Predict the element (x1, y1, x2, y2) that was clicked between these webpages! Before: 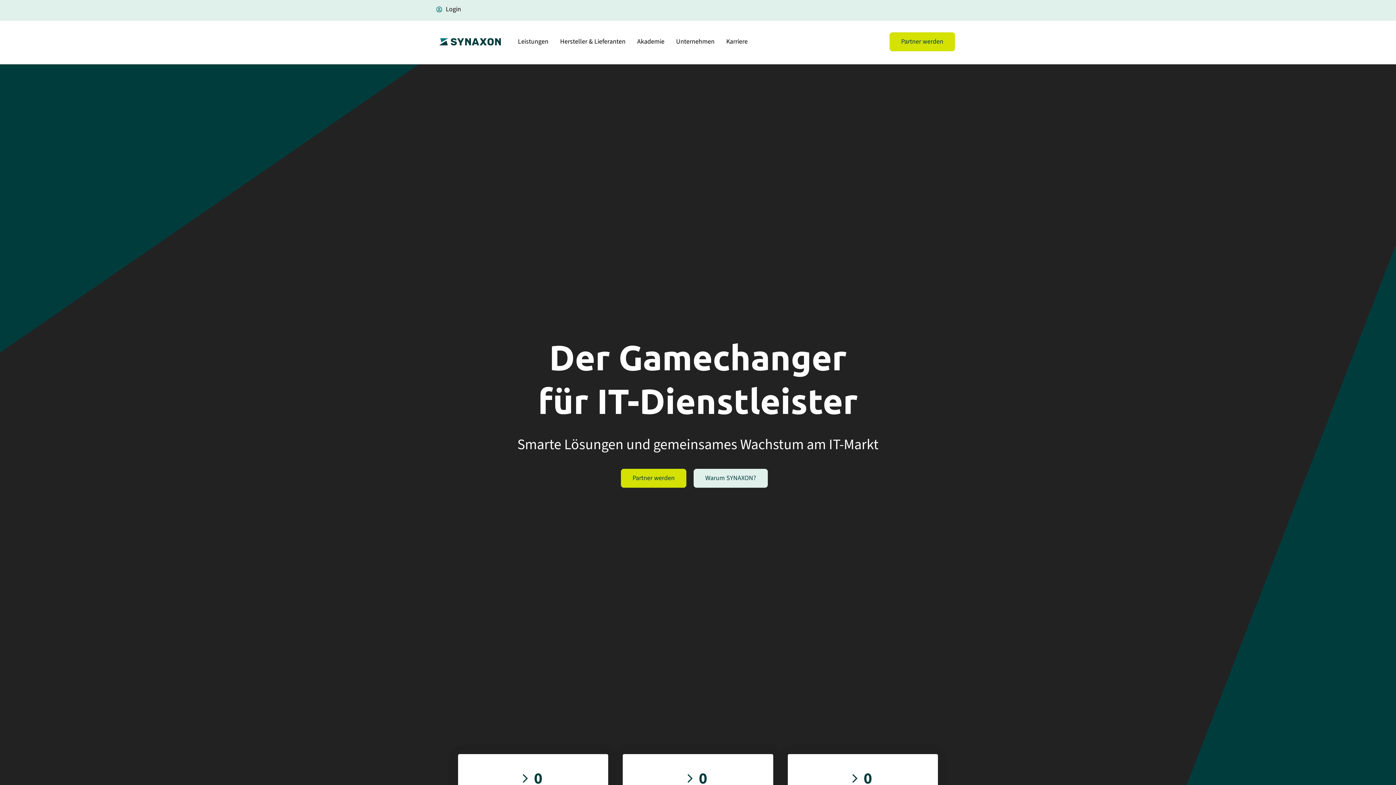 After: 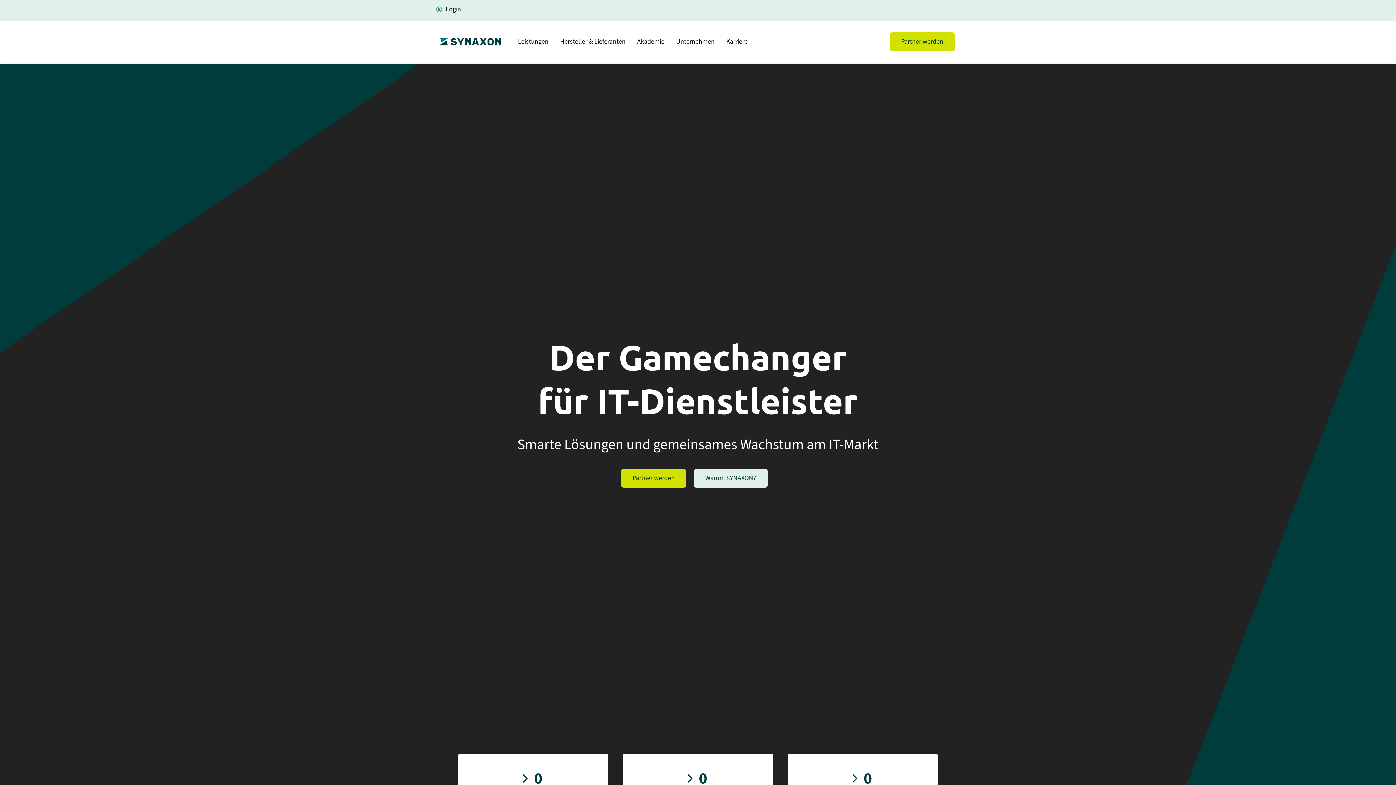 Action: bbox: (435, 32, 501, 45)